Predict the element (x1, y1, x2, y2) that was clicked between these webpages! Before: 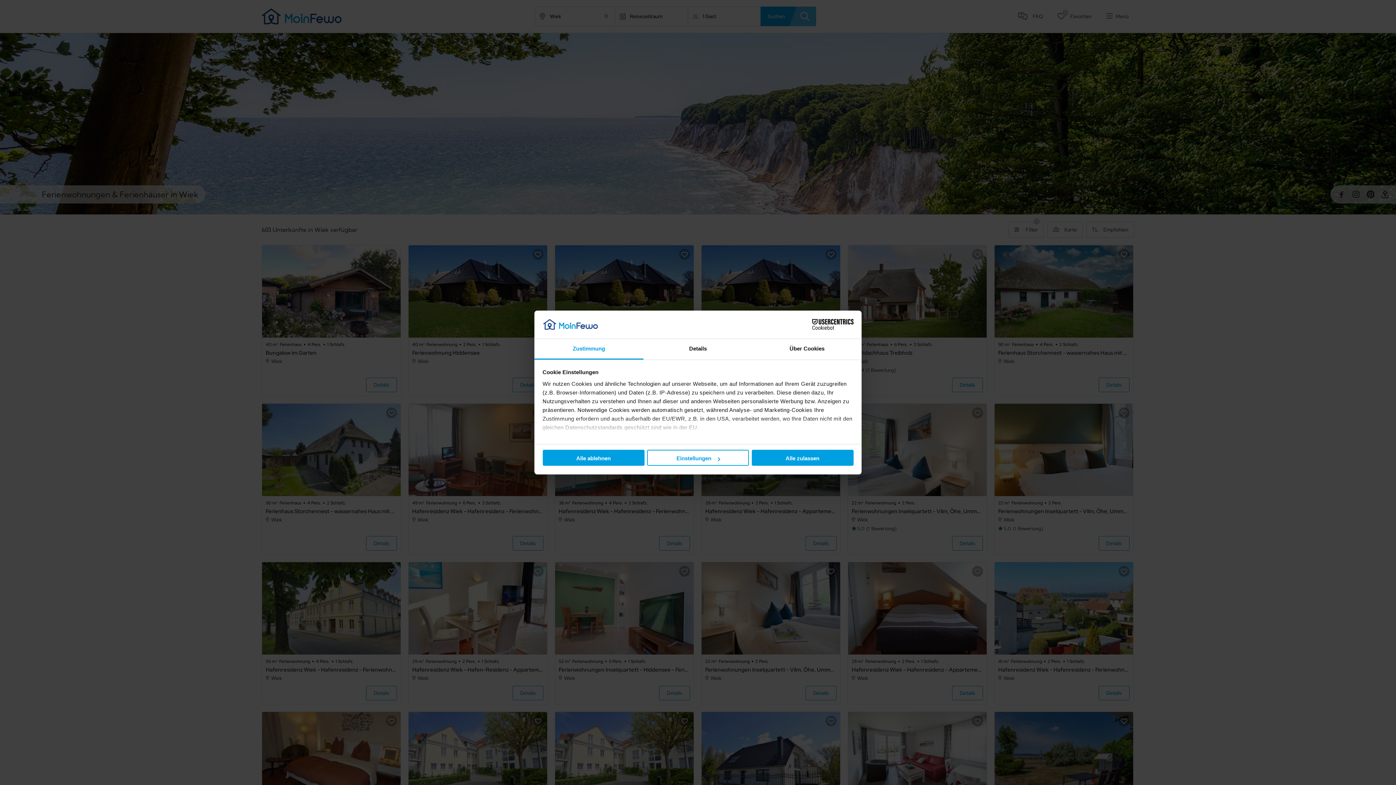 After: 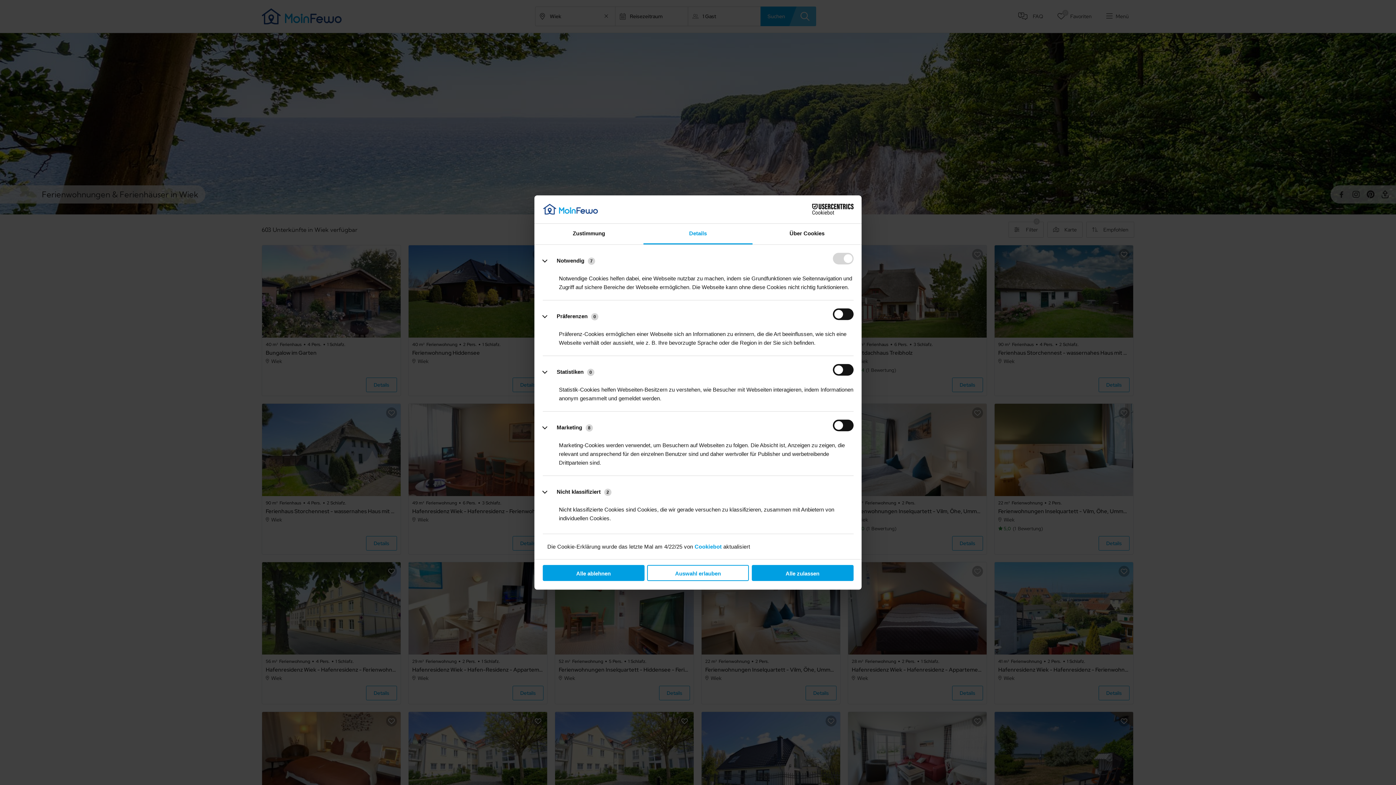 Action: bbox: (643, 339, 752, 359) label: Details